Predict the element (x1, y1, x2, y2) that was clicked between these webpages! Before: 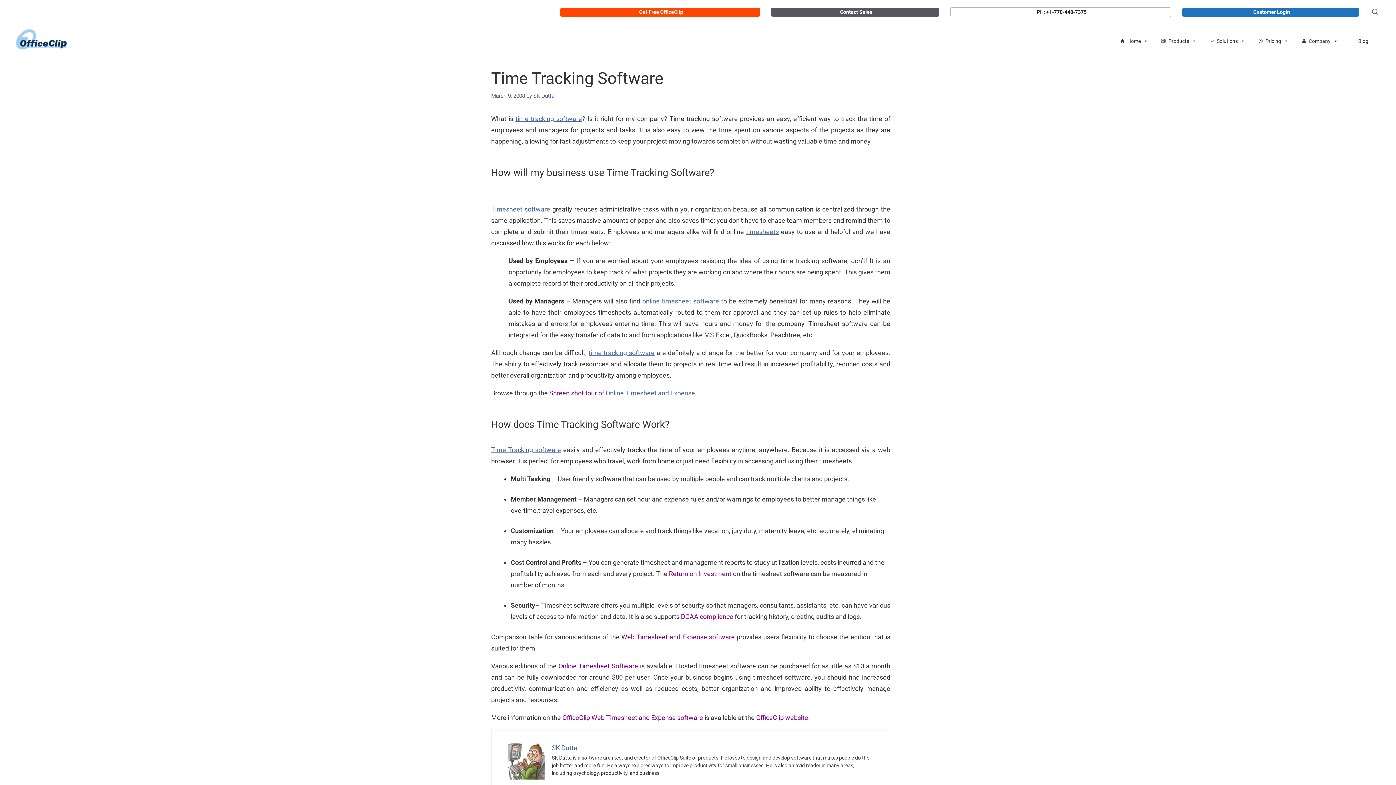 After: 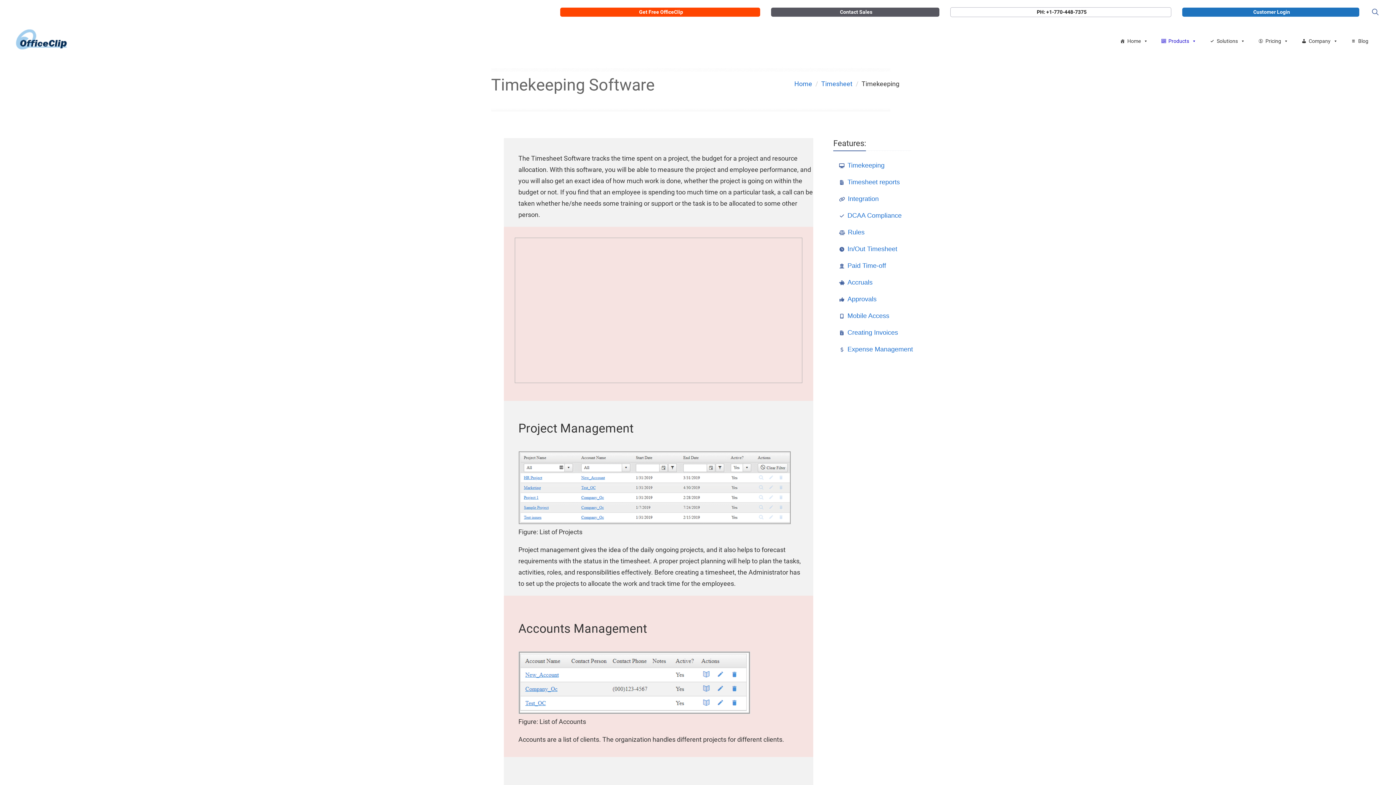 Action: label: Time Tracking software bbox: (491, 446, 561, 453)